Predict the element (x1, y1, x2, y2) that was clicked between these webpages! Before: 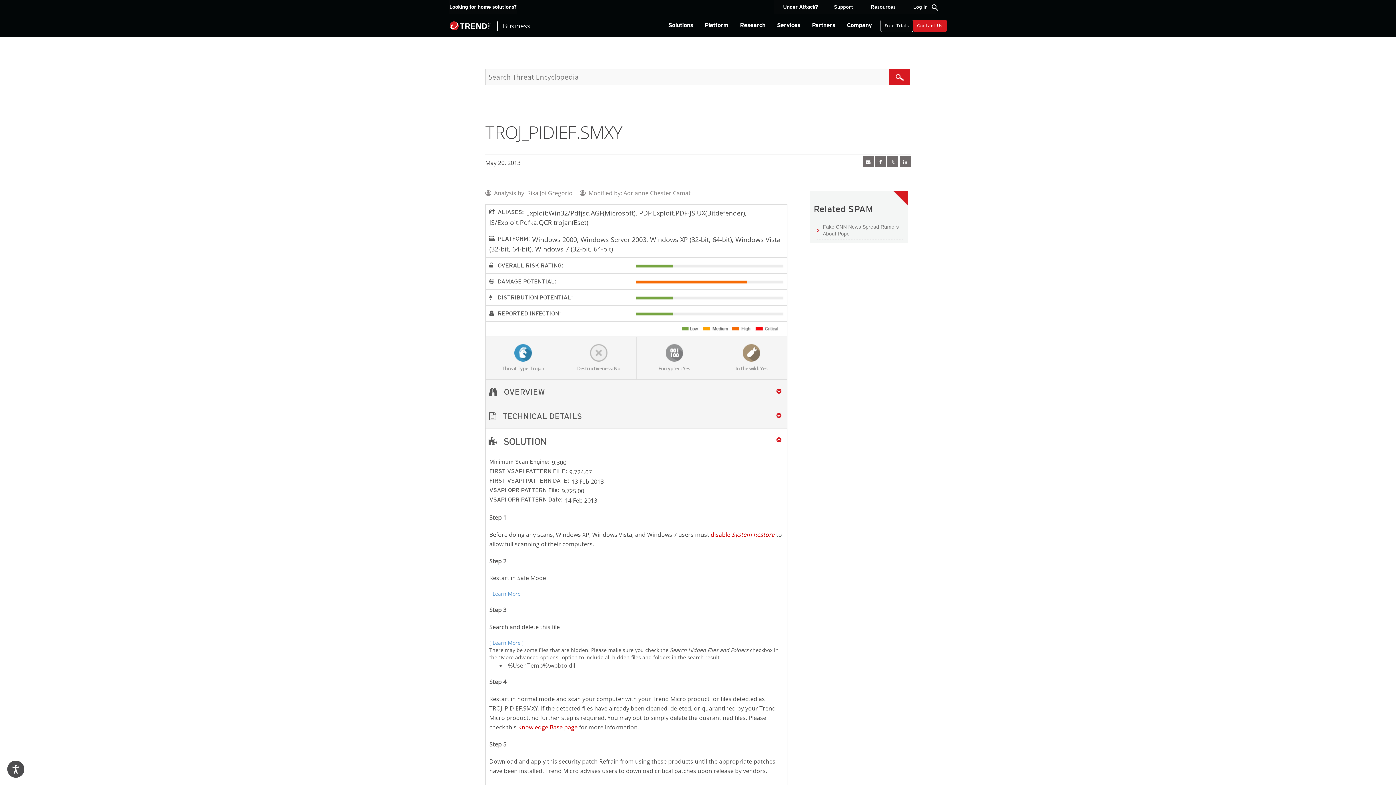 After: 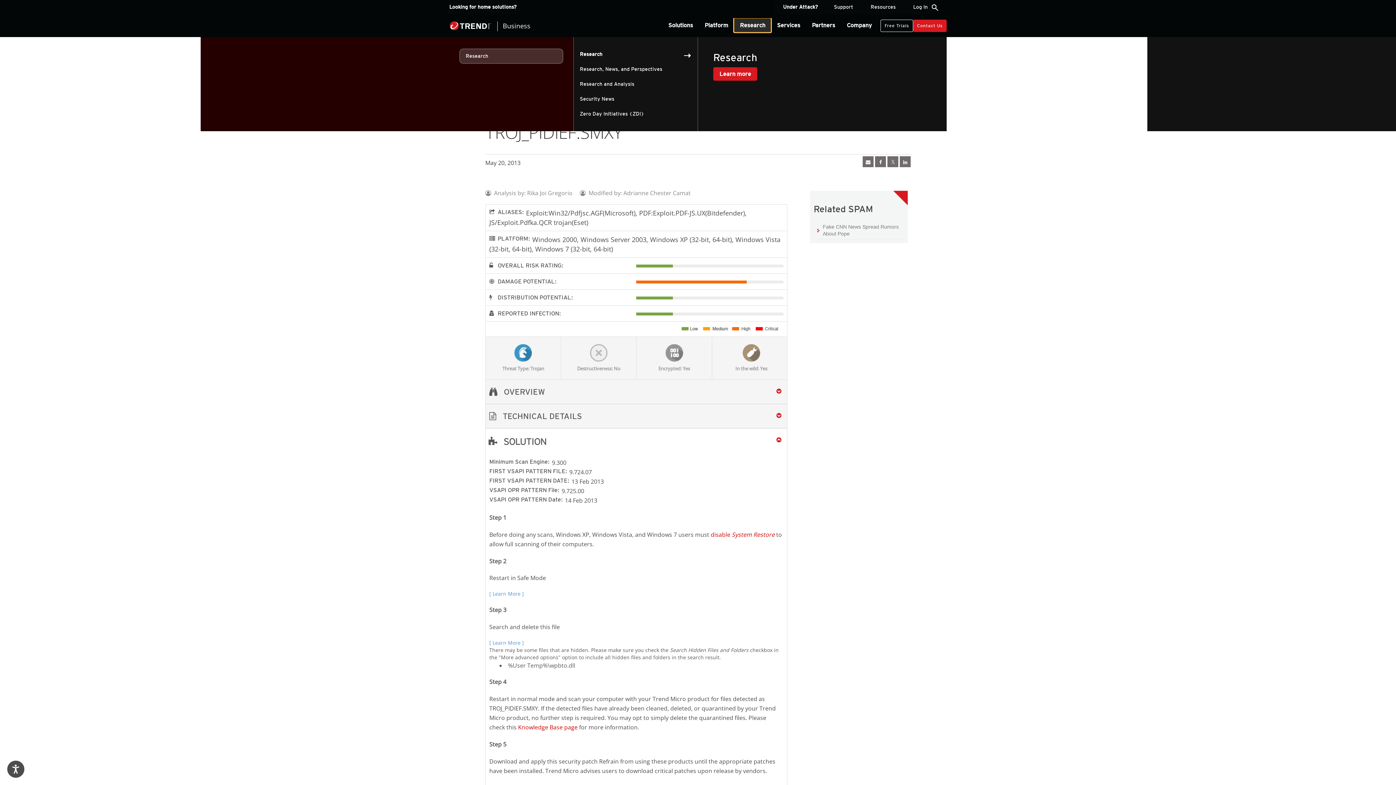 Action: bbox: (734, 18, 771, 32) label: Research